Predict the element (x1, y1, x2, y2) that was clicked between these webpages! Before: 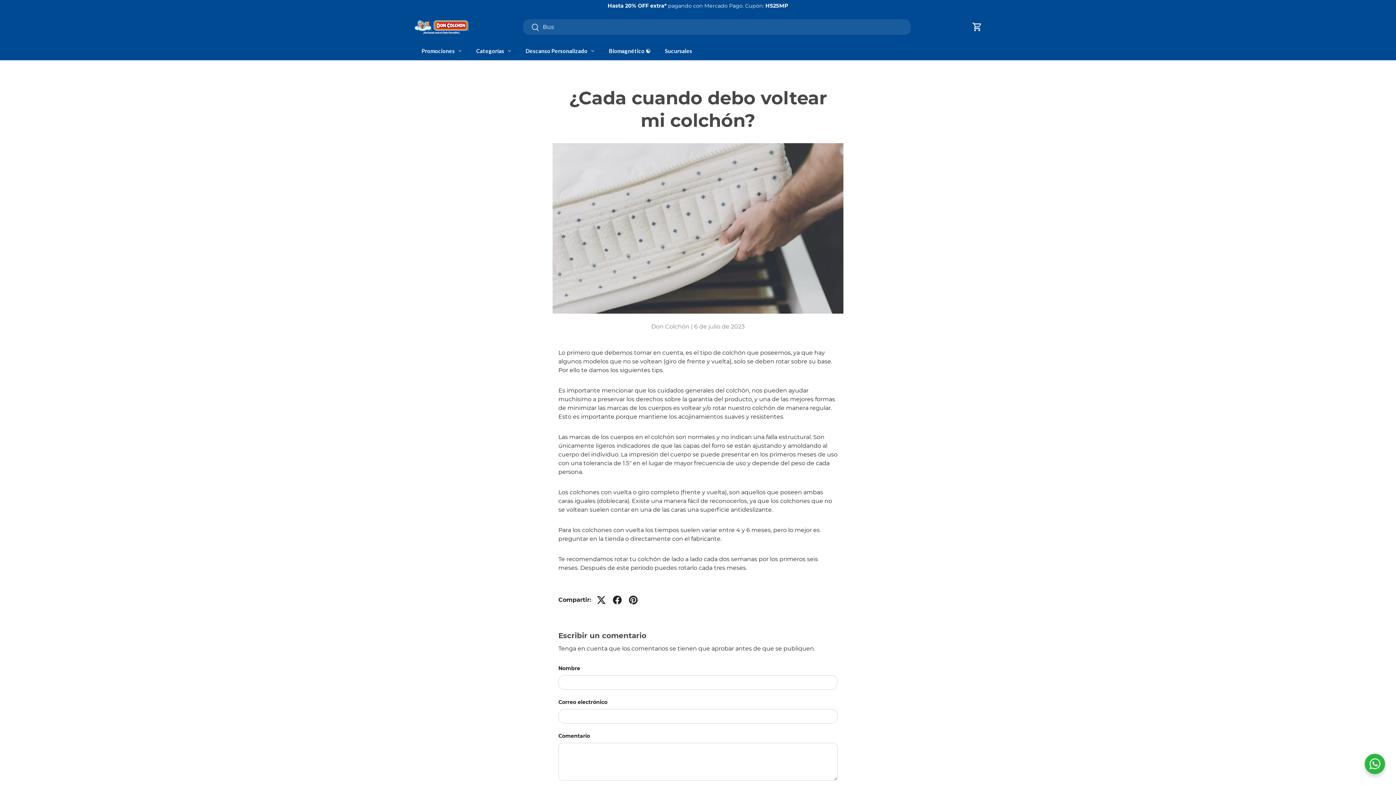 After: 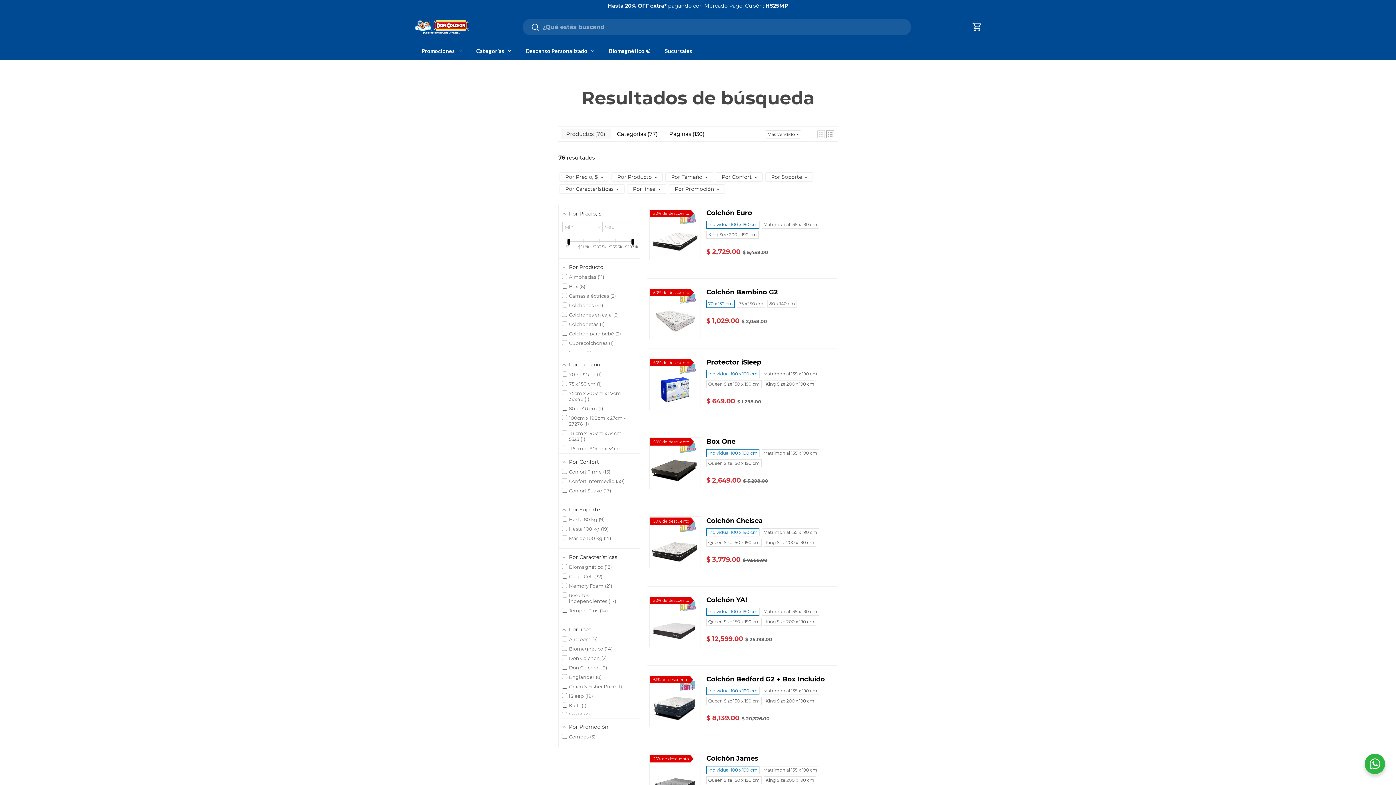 Action: bbox: (523, 19, 539, 36) label: Buscar